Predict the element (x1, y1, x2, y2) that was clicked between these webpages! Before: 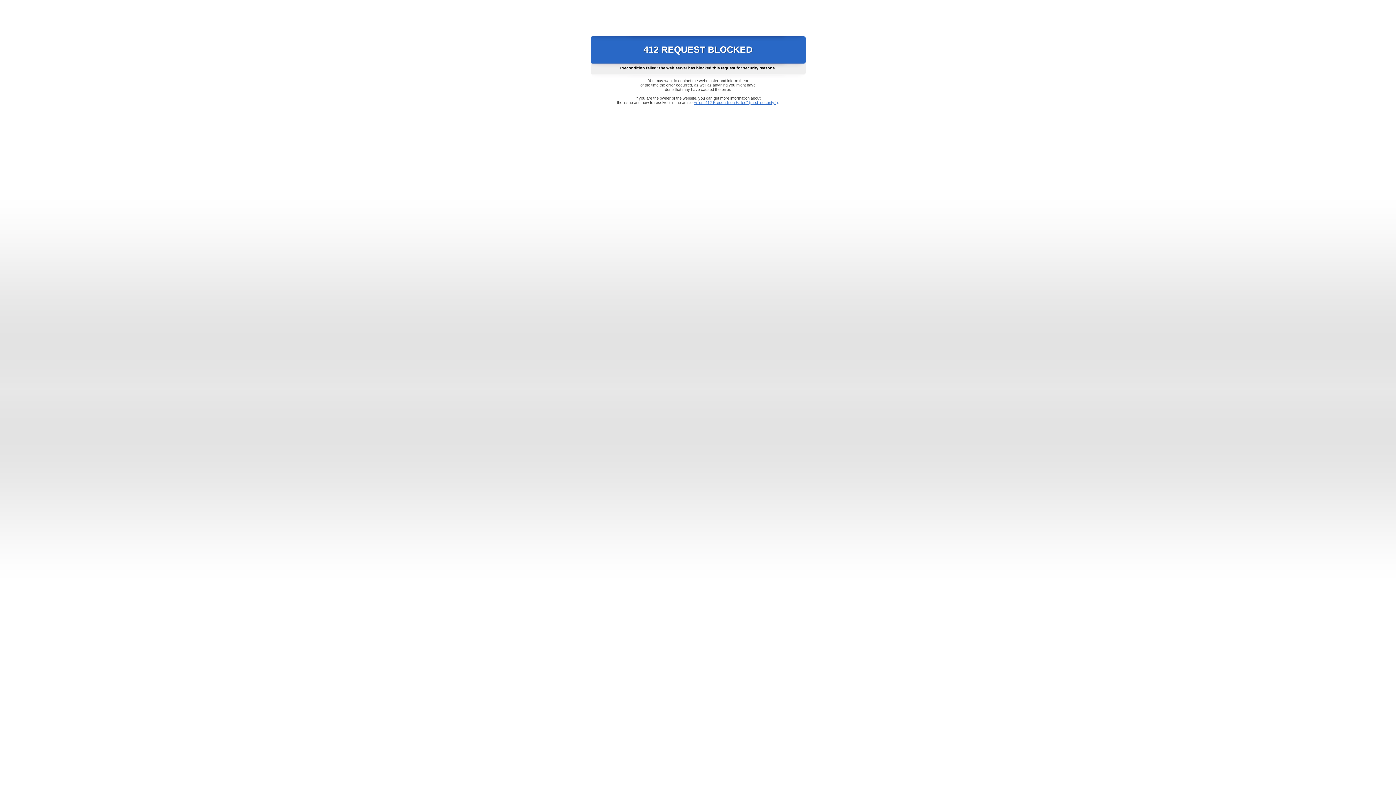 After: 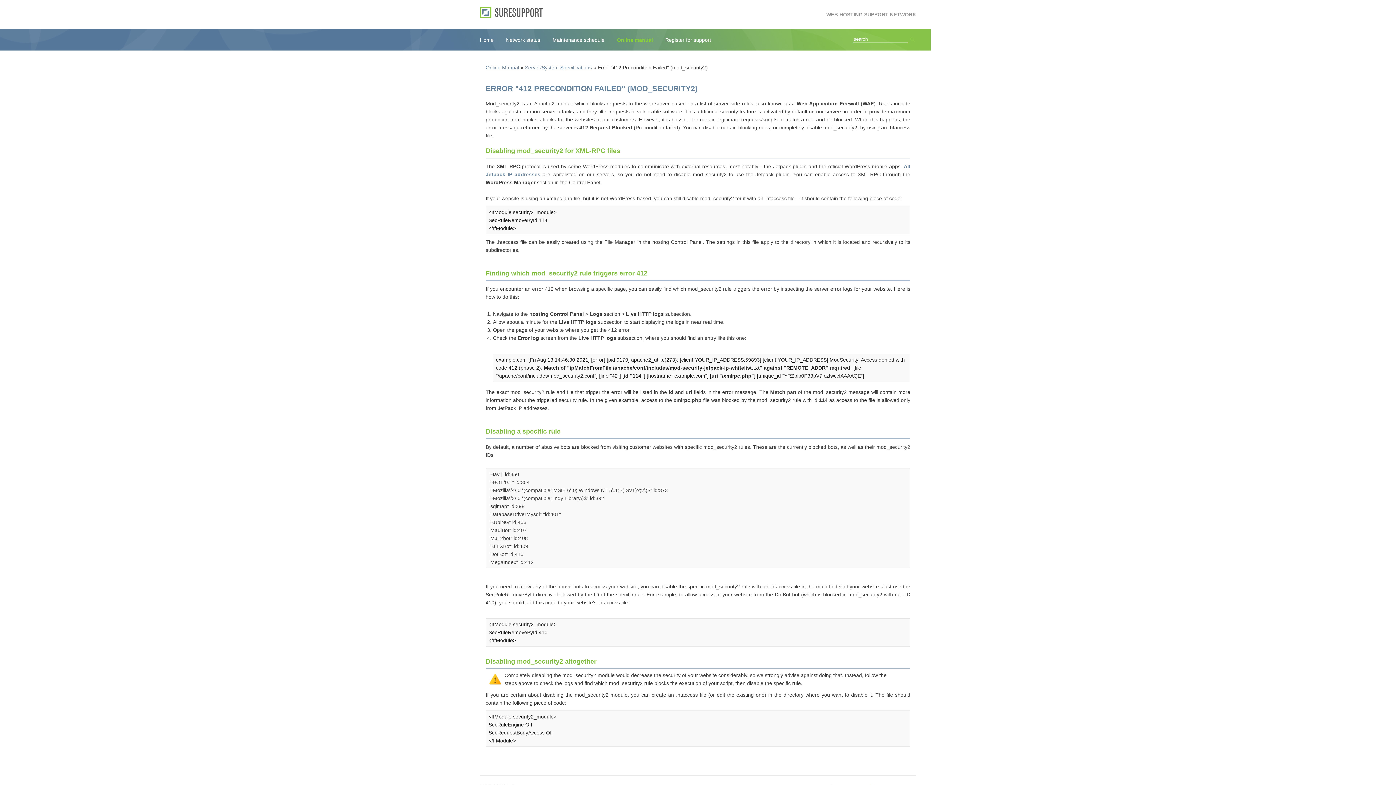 Action: bbox: (693, 100, 778, 104) label: Error "412 Precondition Failed" (mod_security2)